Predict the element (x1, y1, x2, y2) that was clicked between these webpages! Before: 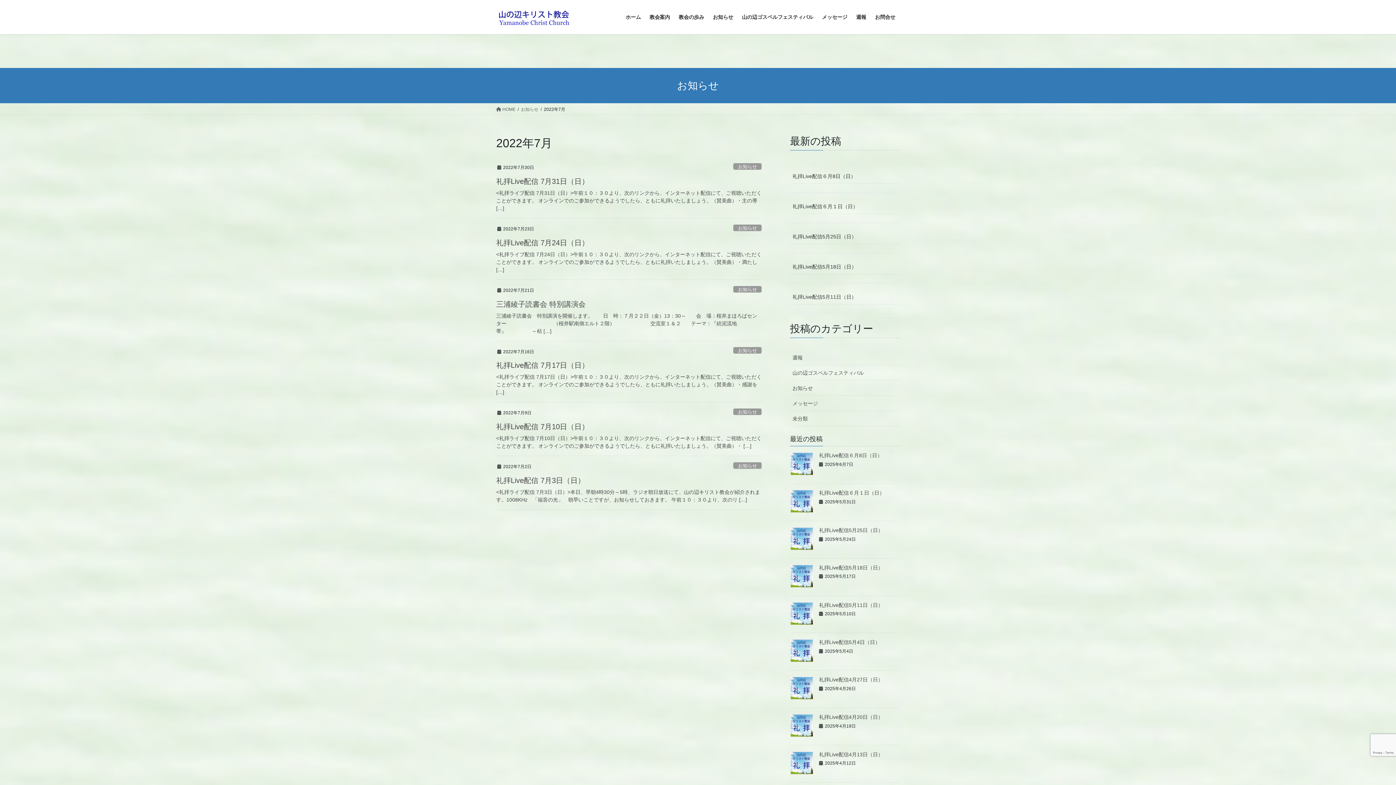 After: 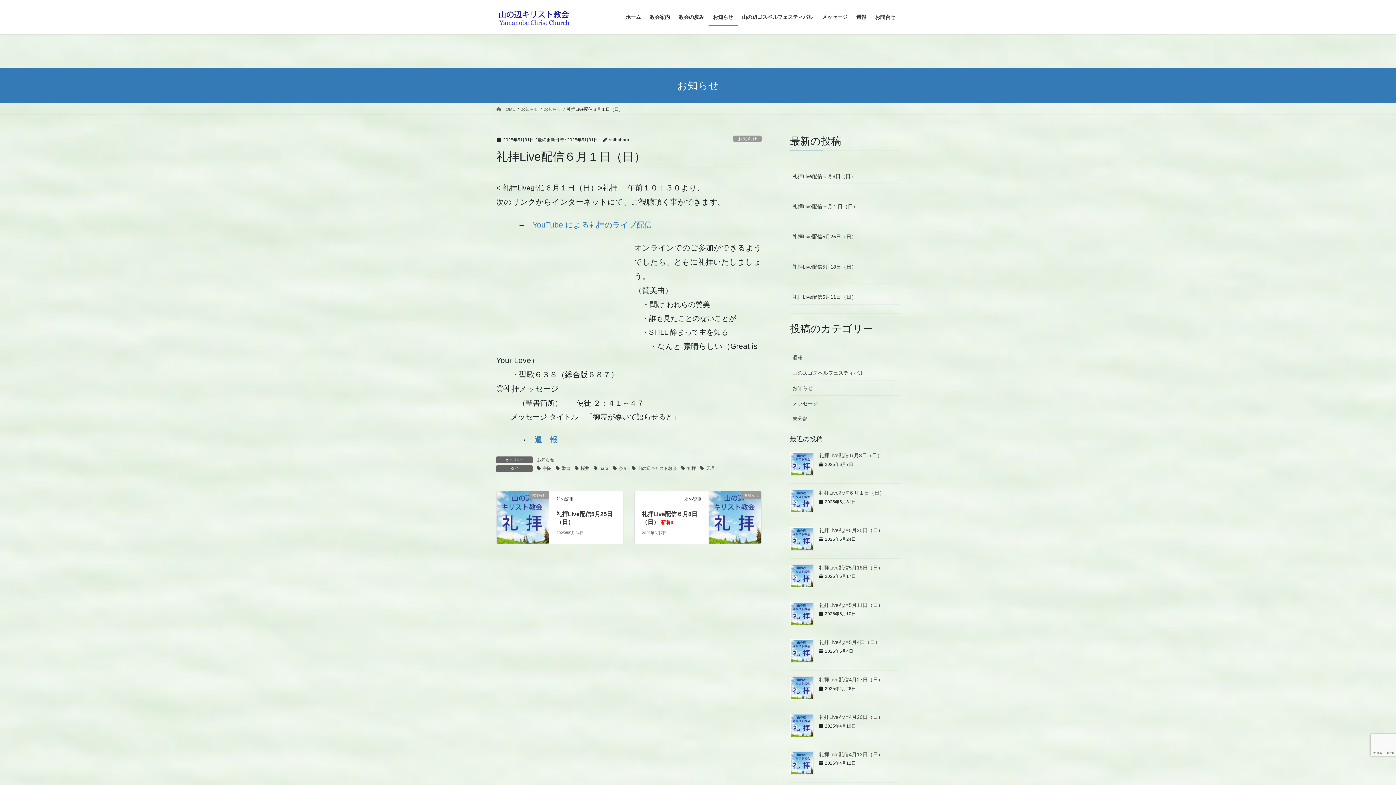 Action: label: 礼拝Live配信６月１日（日） bbox: (790, 198, 900, 214)